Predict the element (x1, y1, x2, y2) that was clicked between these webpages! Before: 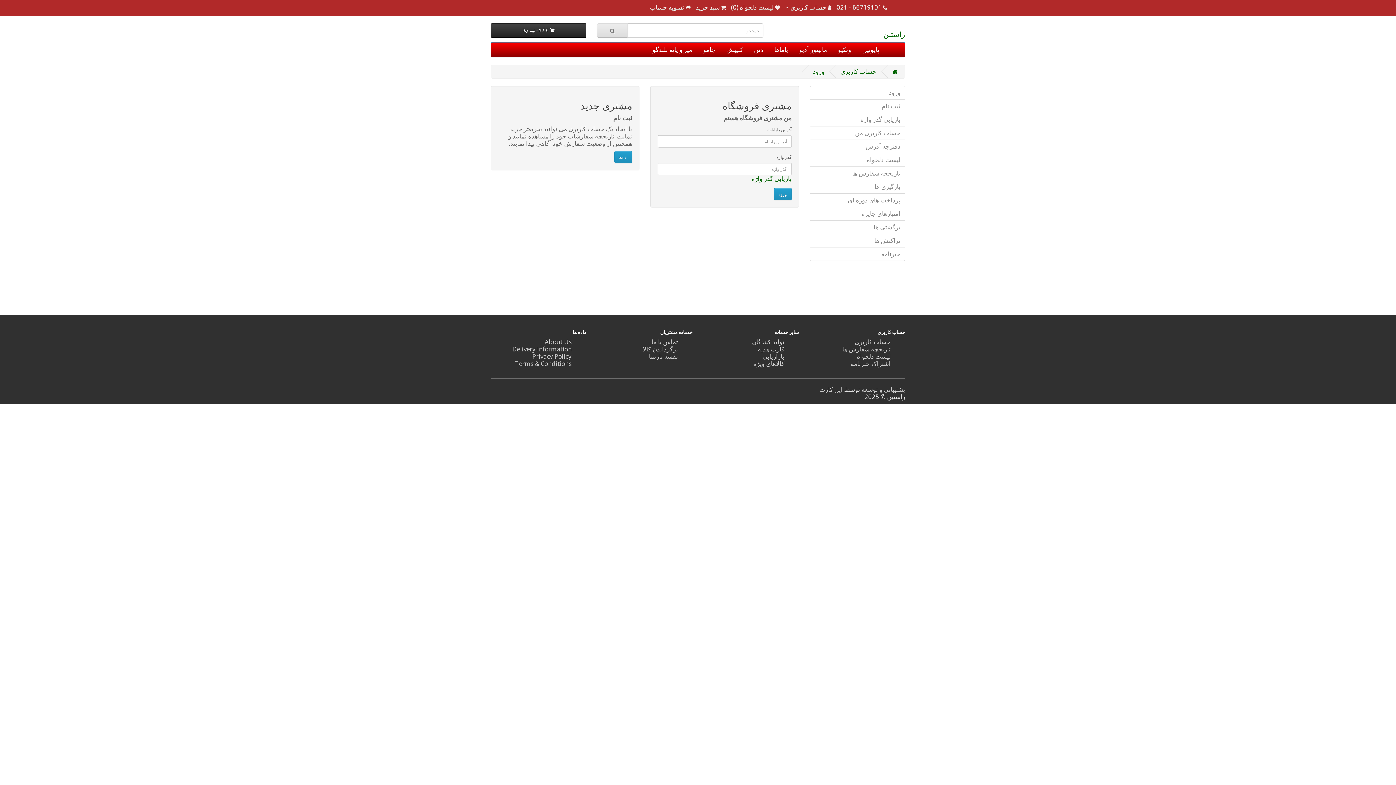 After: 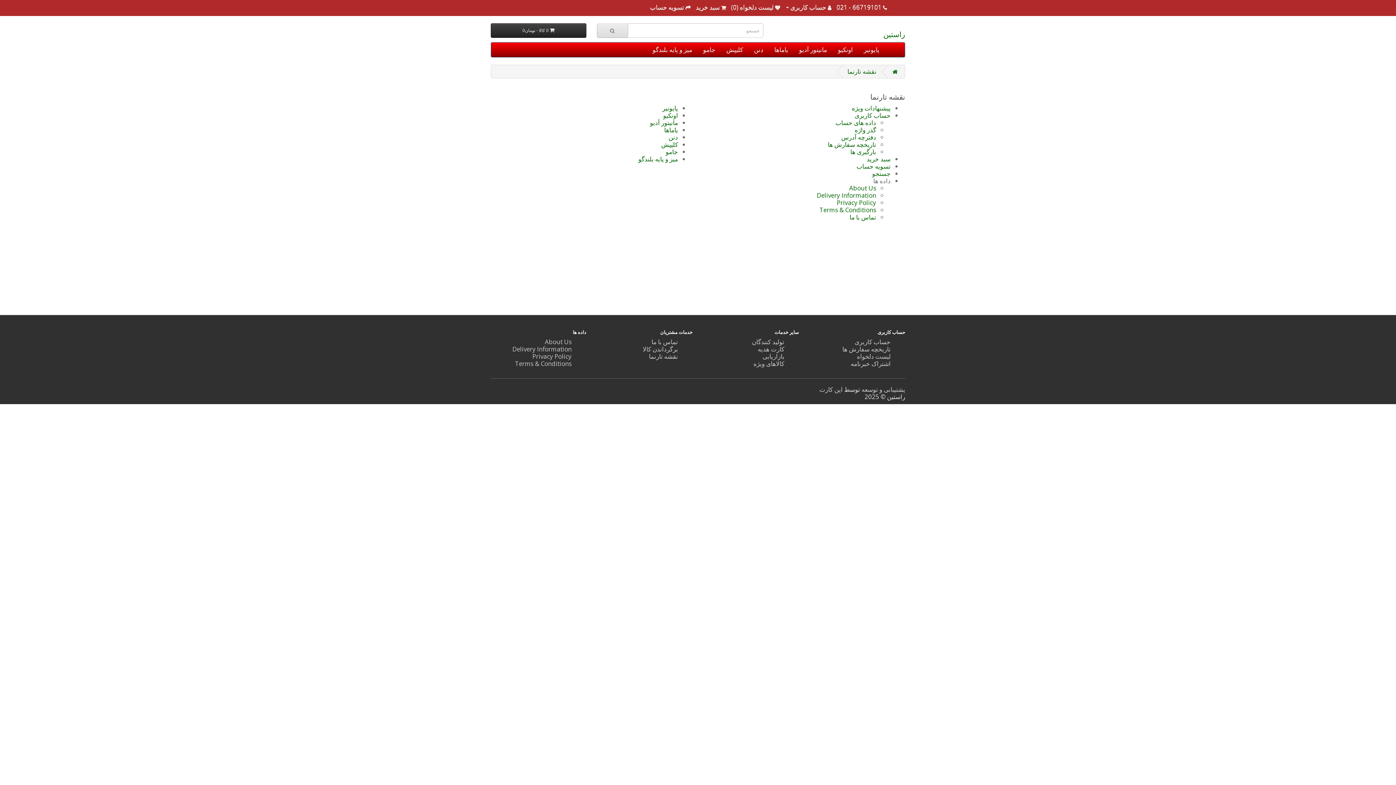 Action: label: نقشه تارنما bbox: (649, 352, 678, 360)